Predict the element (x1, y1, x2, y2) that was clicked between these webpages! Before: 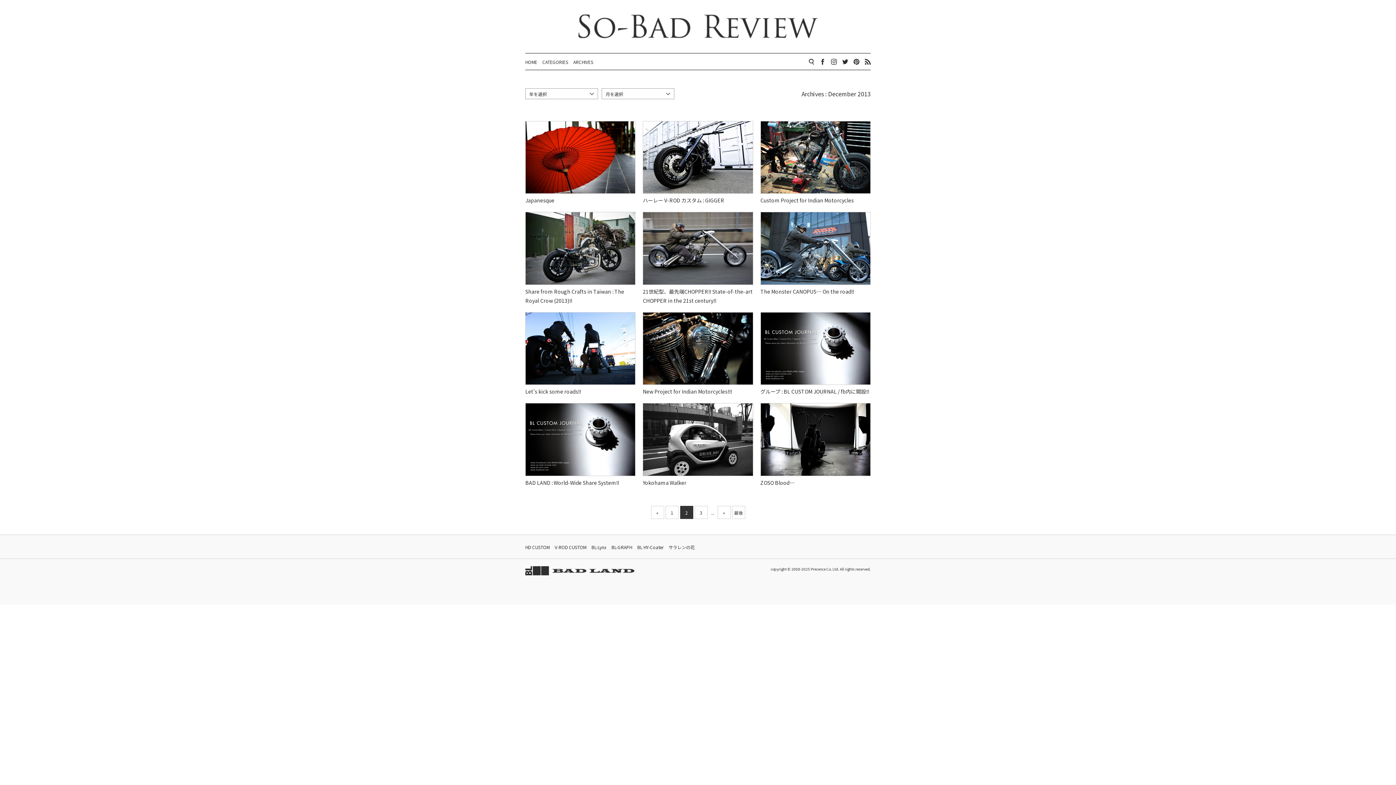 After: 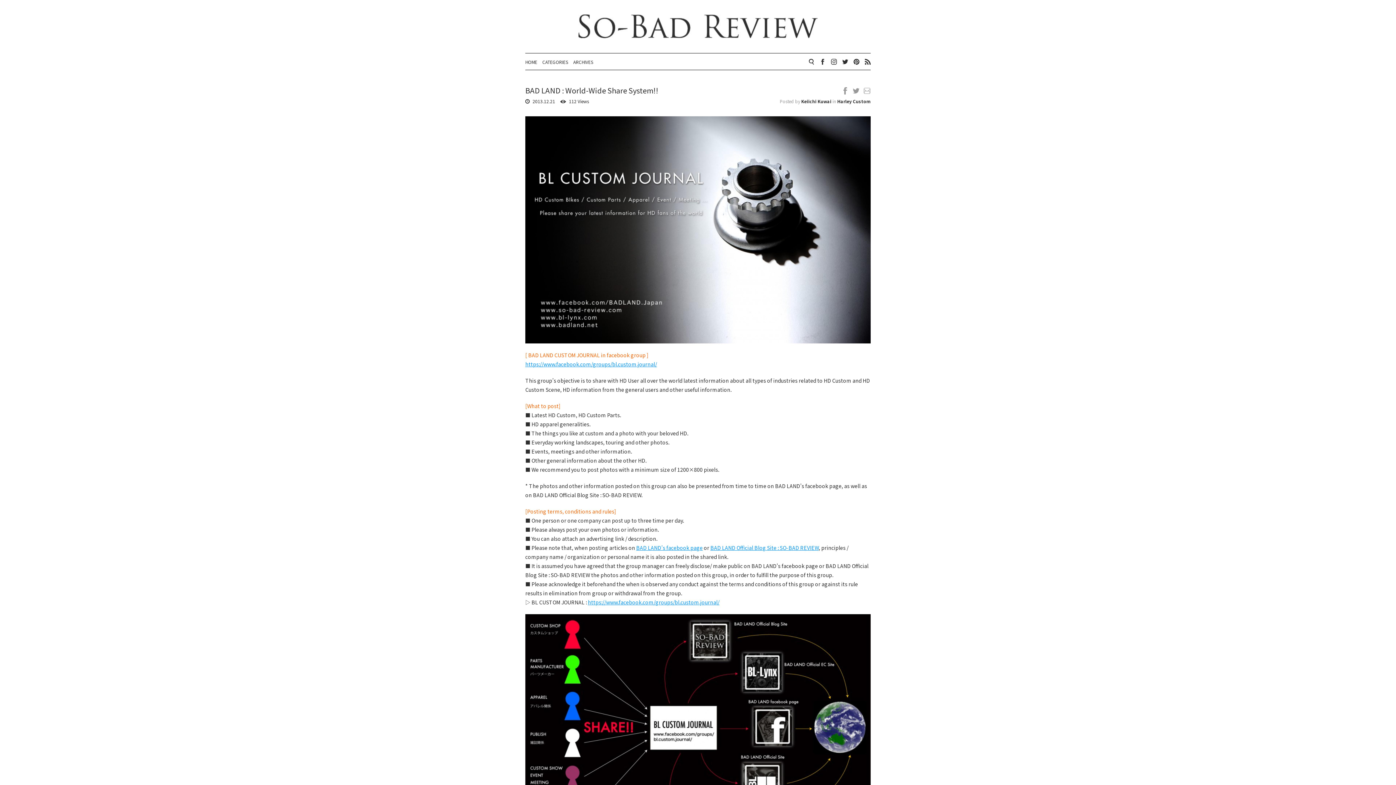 Action: bbox: (525, 479, 619, 486) label: BAD LAND : World-Wide Share System!!